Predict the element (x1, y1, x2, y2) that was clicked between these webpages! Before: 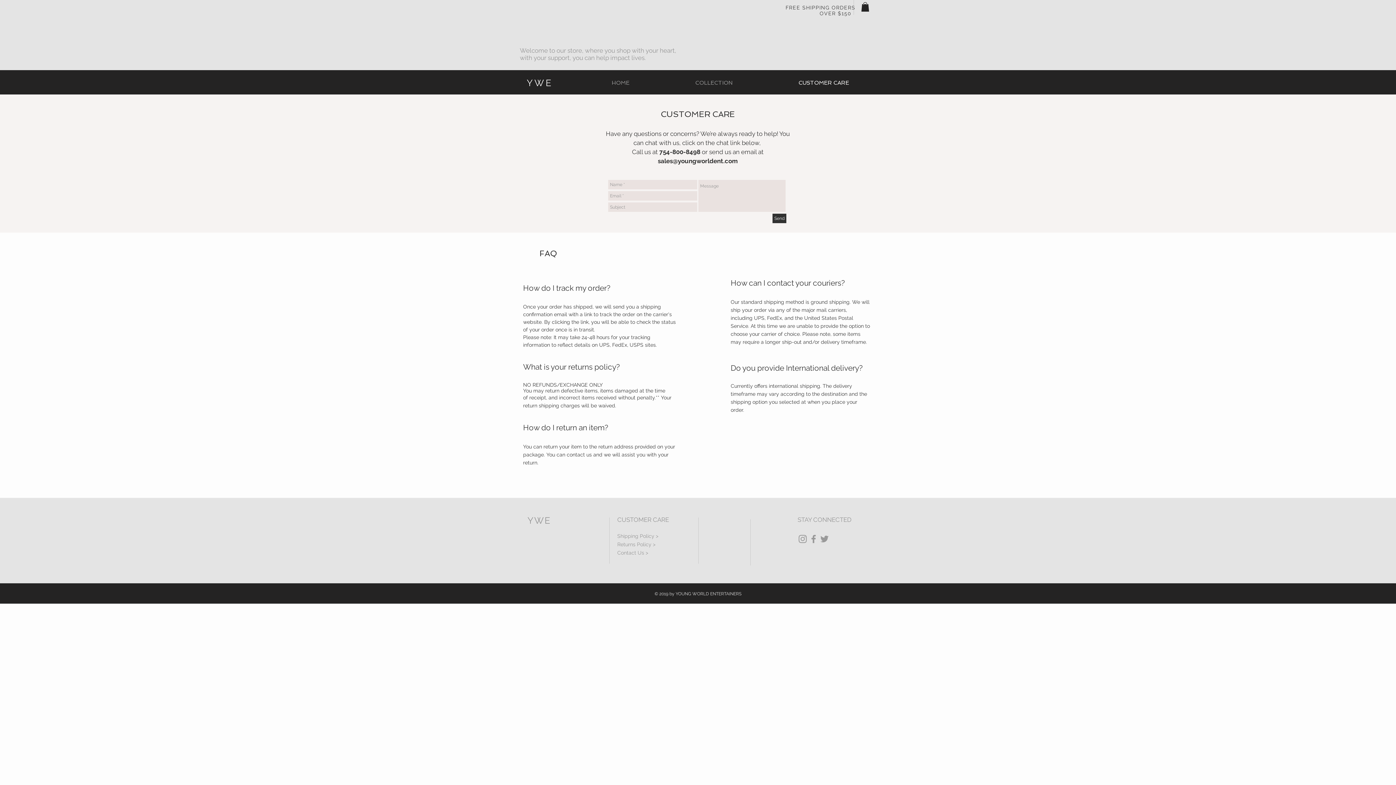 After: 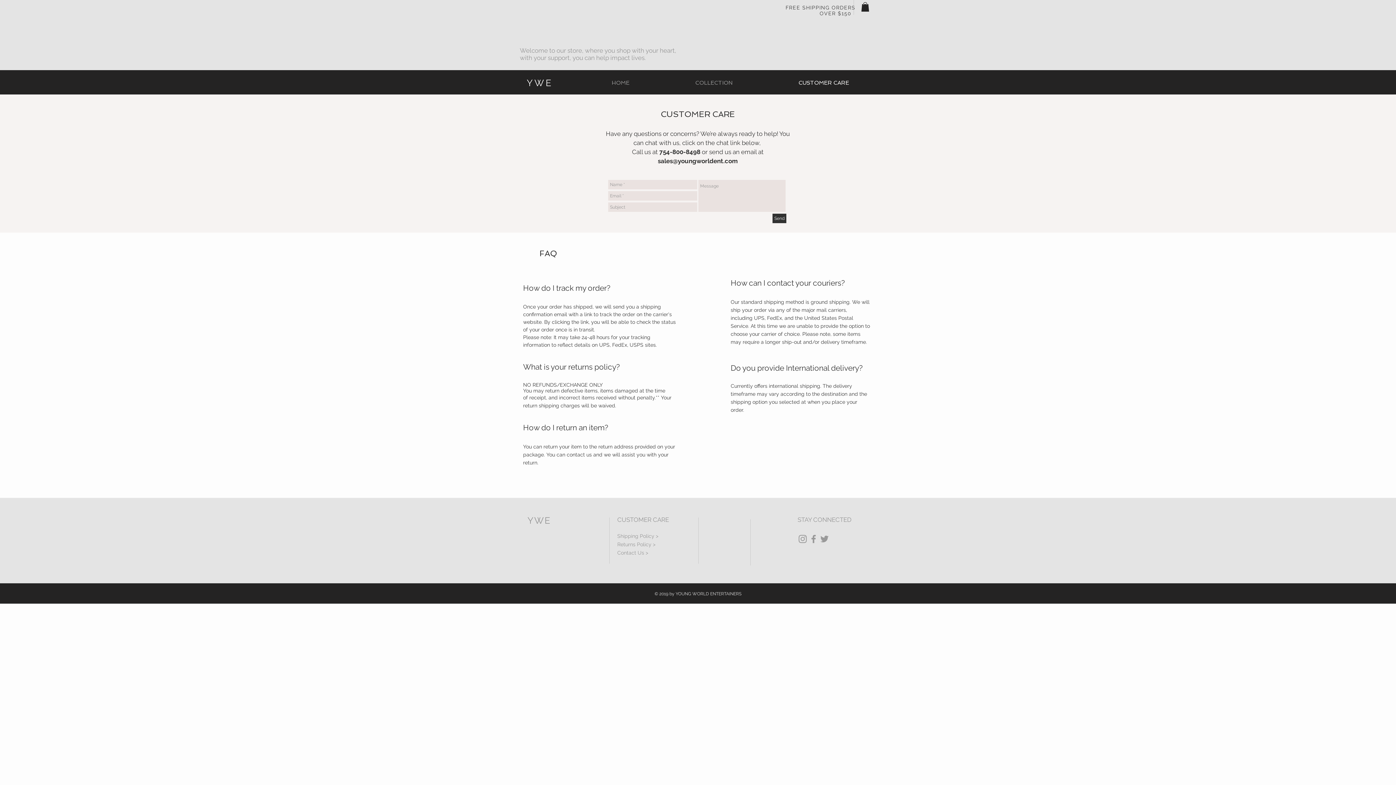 Action: bbox: (819, 533, 830, 544) label: Grey Twitter Icon